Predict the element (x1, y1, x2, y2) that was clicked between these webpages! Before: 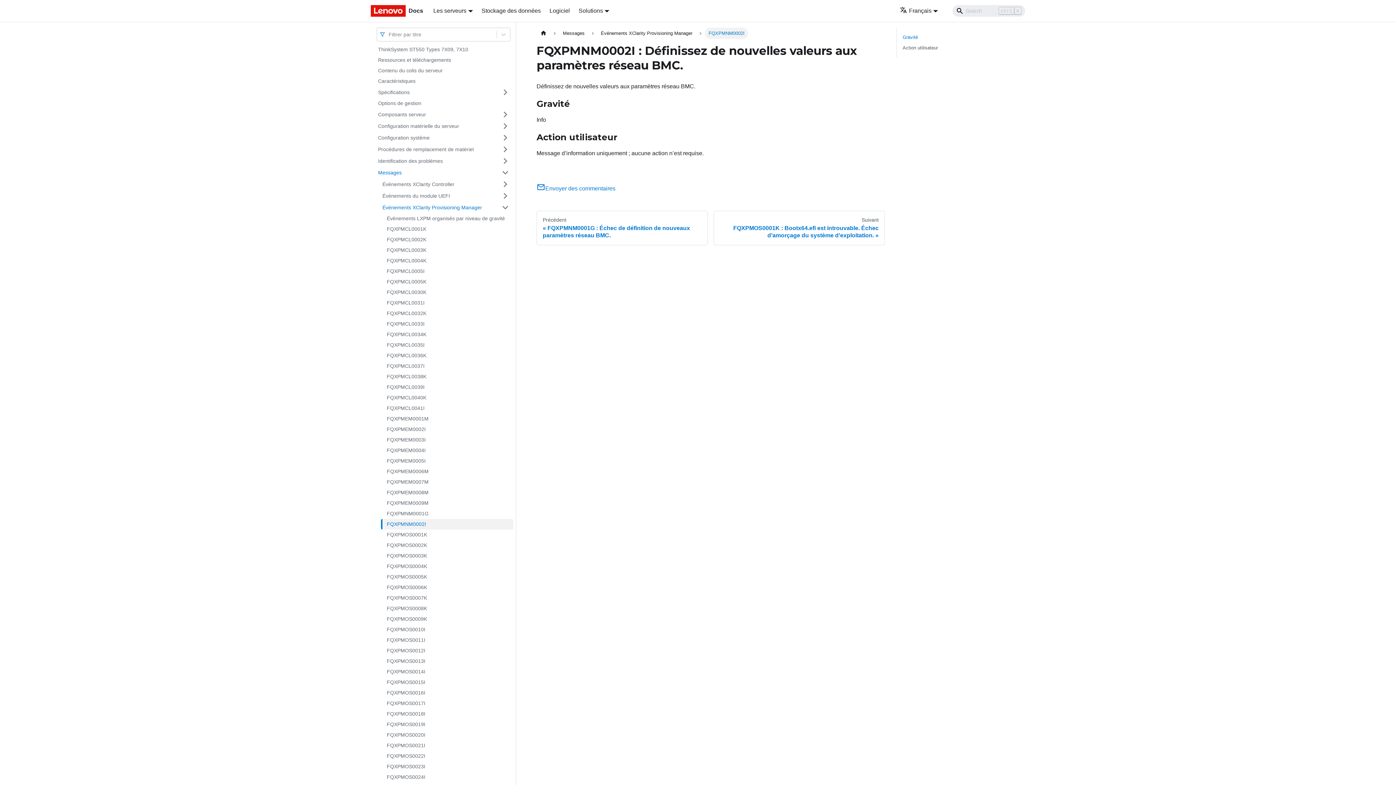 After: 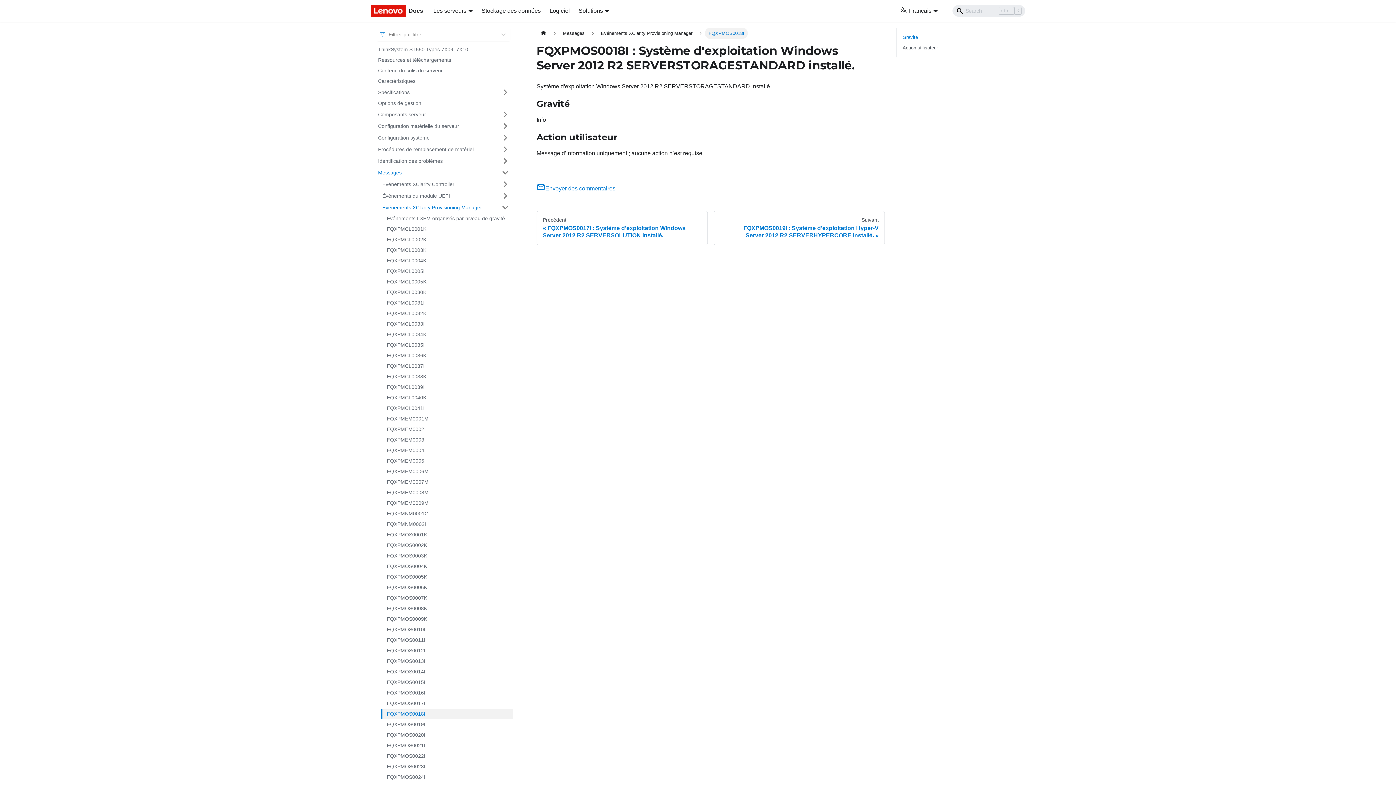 Action: bbox: (382, 709, 513, 719) label: FQXPMOS0018I